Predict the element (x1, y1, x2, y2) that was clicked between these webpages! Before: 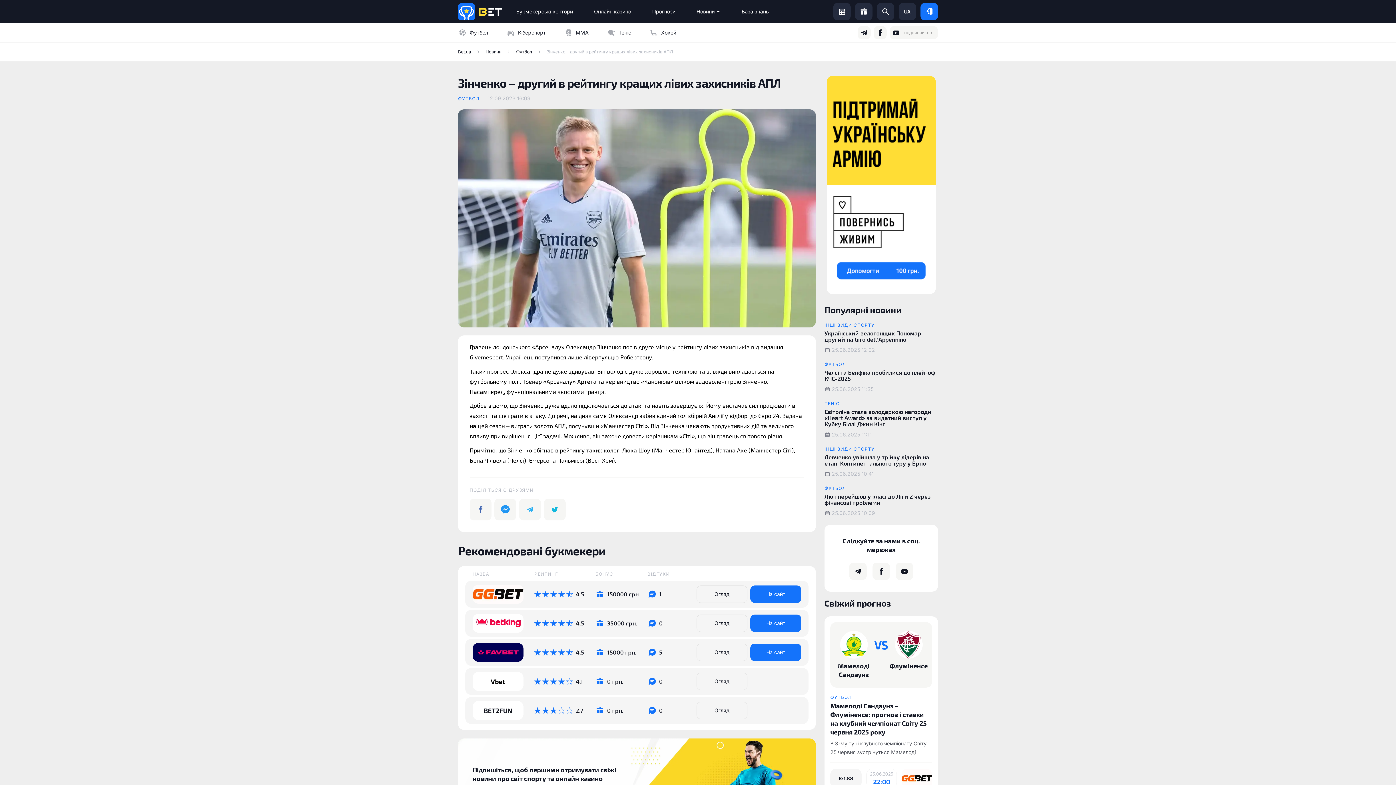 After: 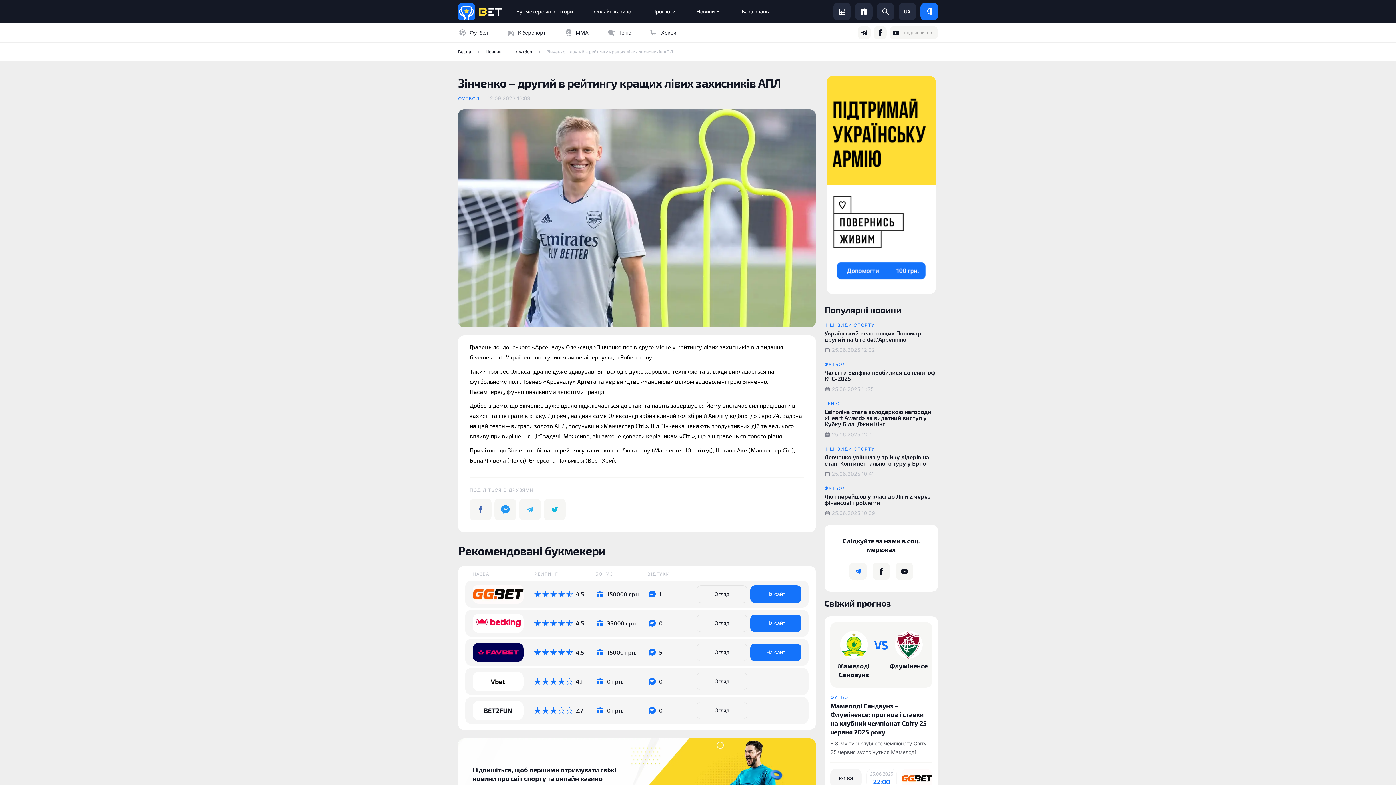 Action: bbox: (849, 562, 866, 580)